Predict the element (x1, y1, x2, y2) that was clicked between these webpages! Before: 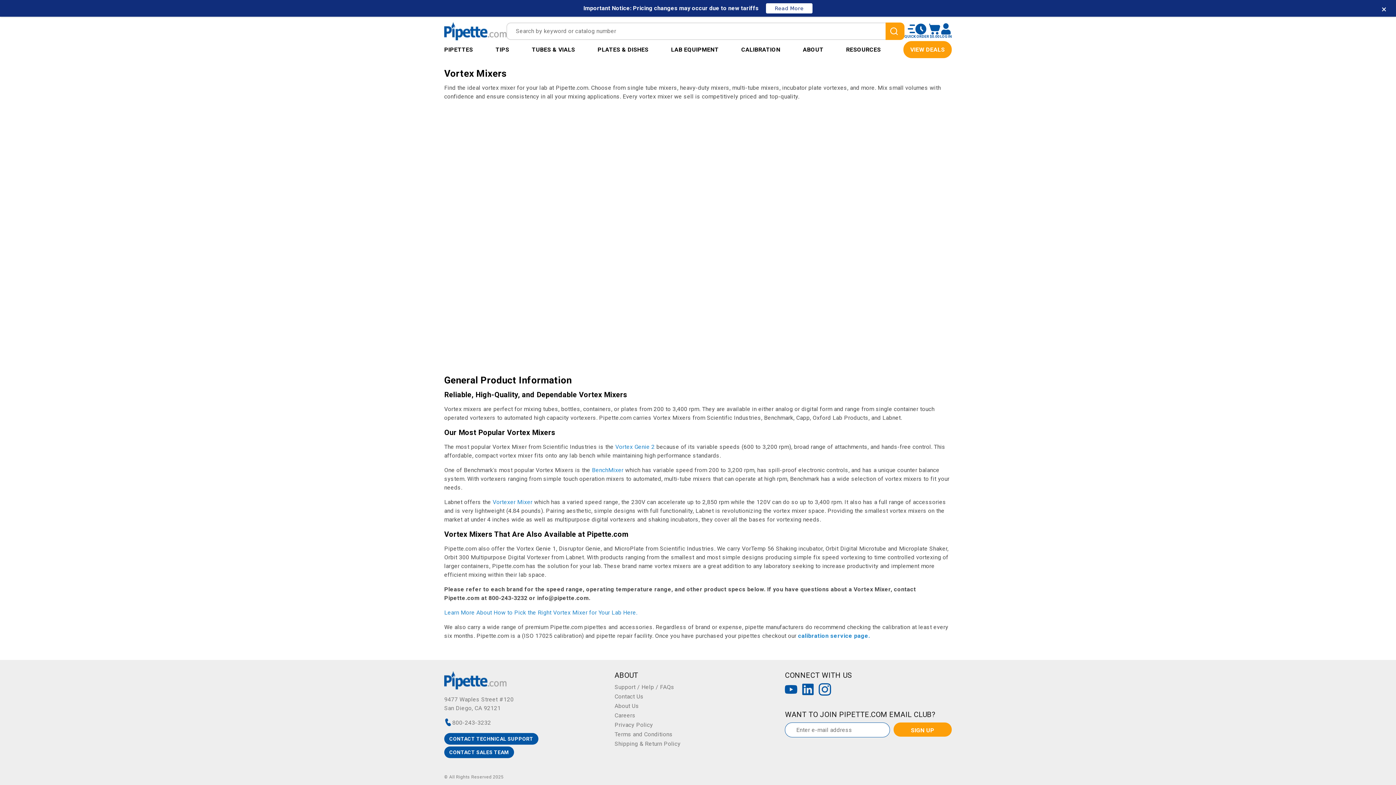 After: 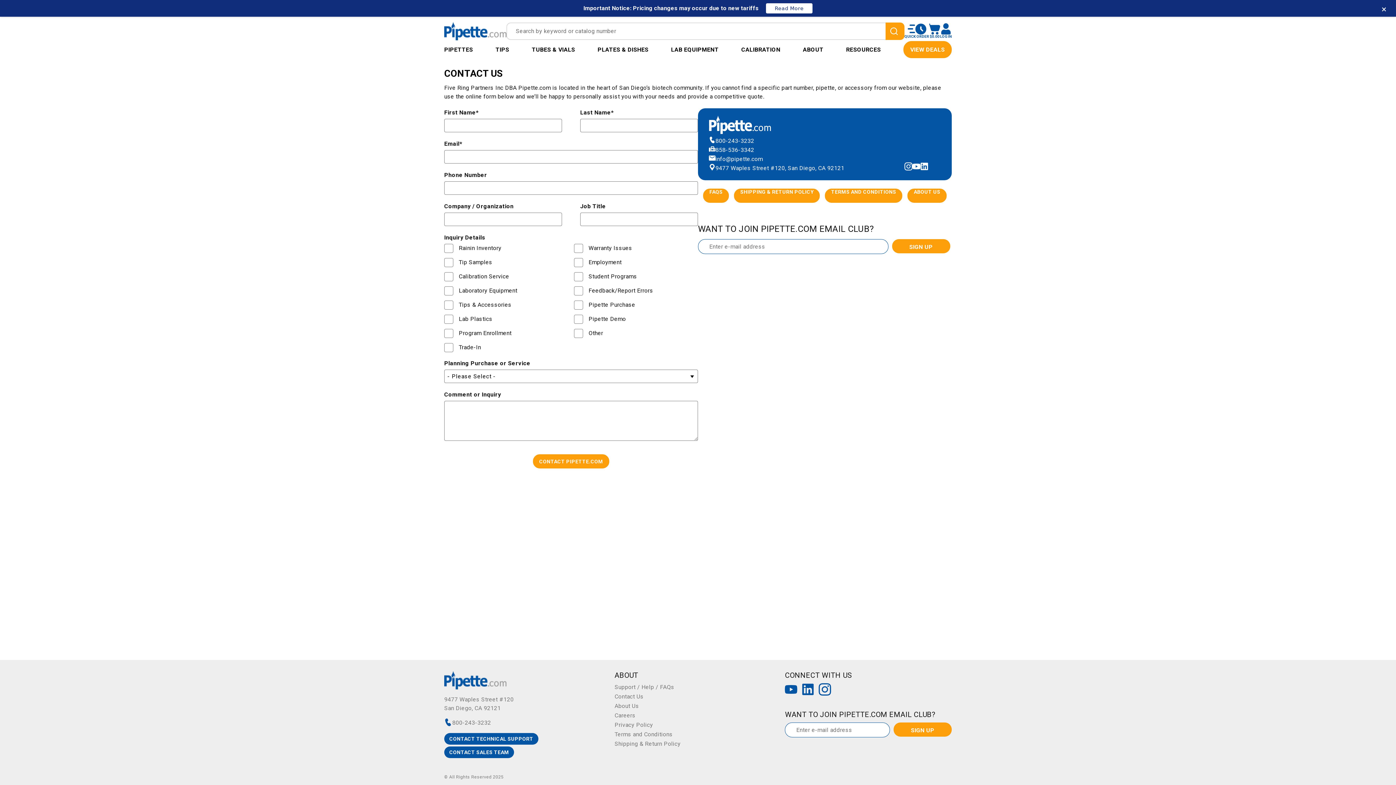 Action: bbox: (614, 693, 643, 700) label: Contact Us